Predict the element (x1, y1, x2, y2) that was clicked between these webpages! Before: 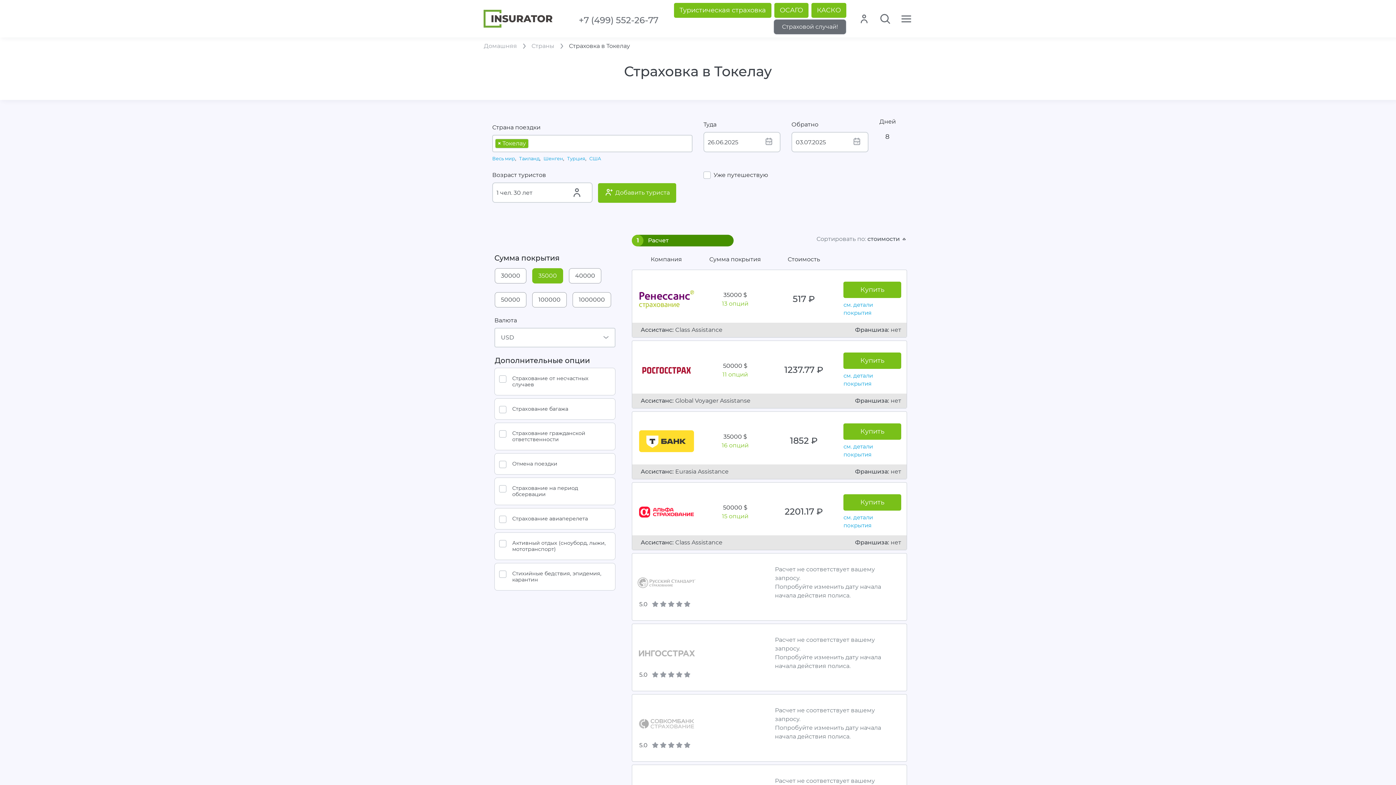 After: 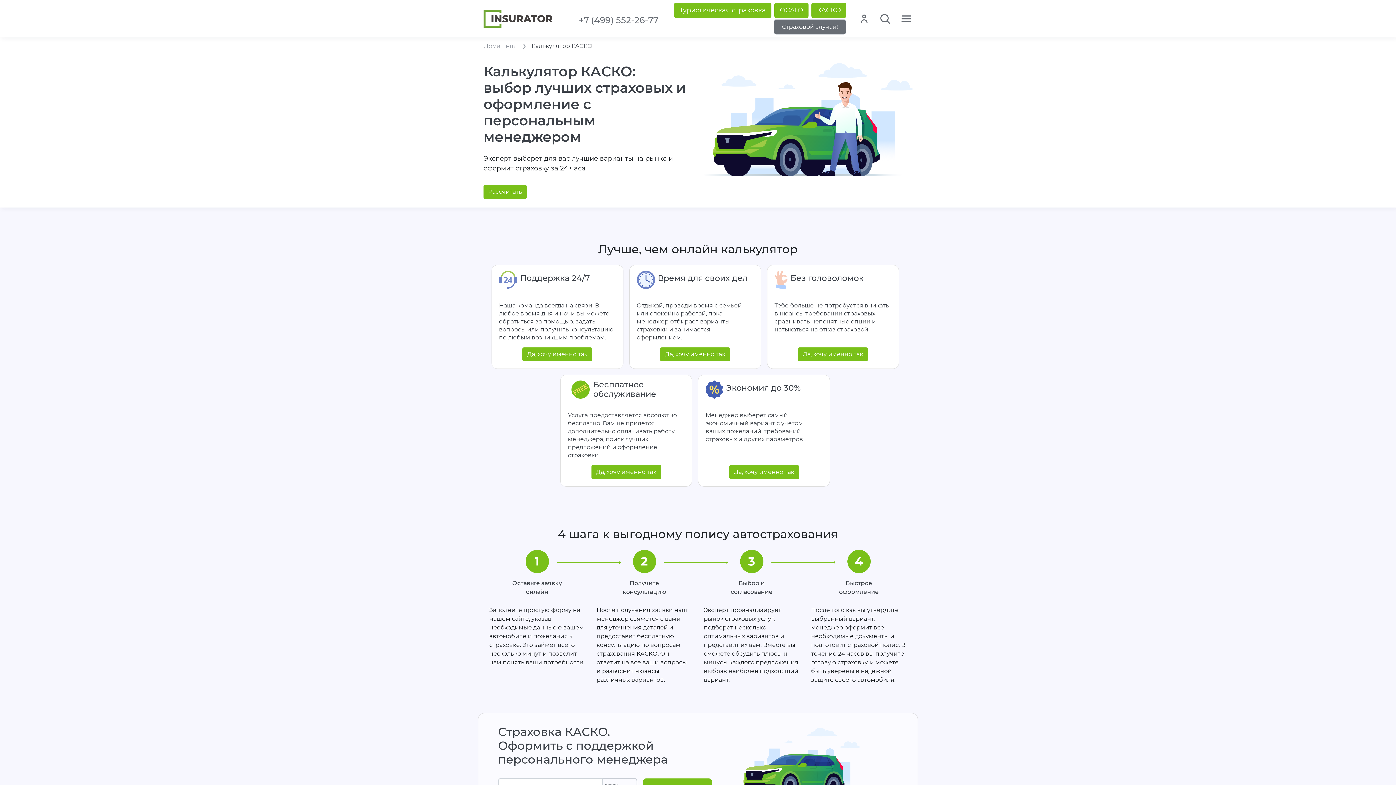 Action: bbox: (811, 2, 846, 17) label: КАСКО